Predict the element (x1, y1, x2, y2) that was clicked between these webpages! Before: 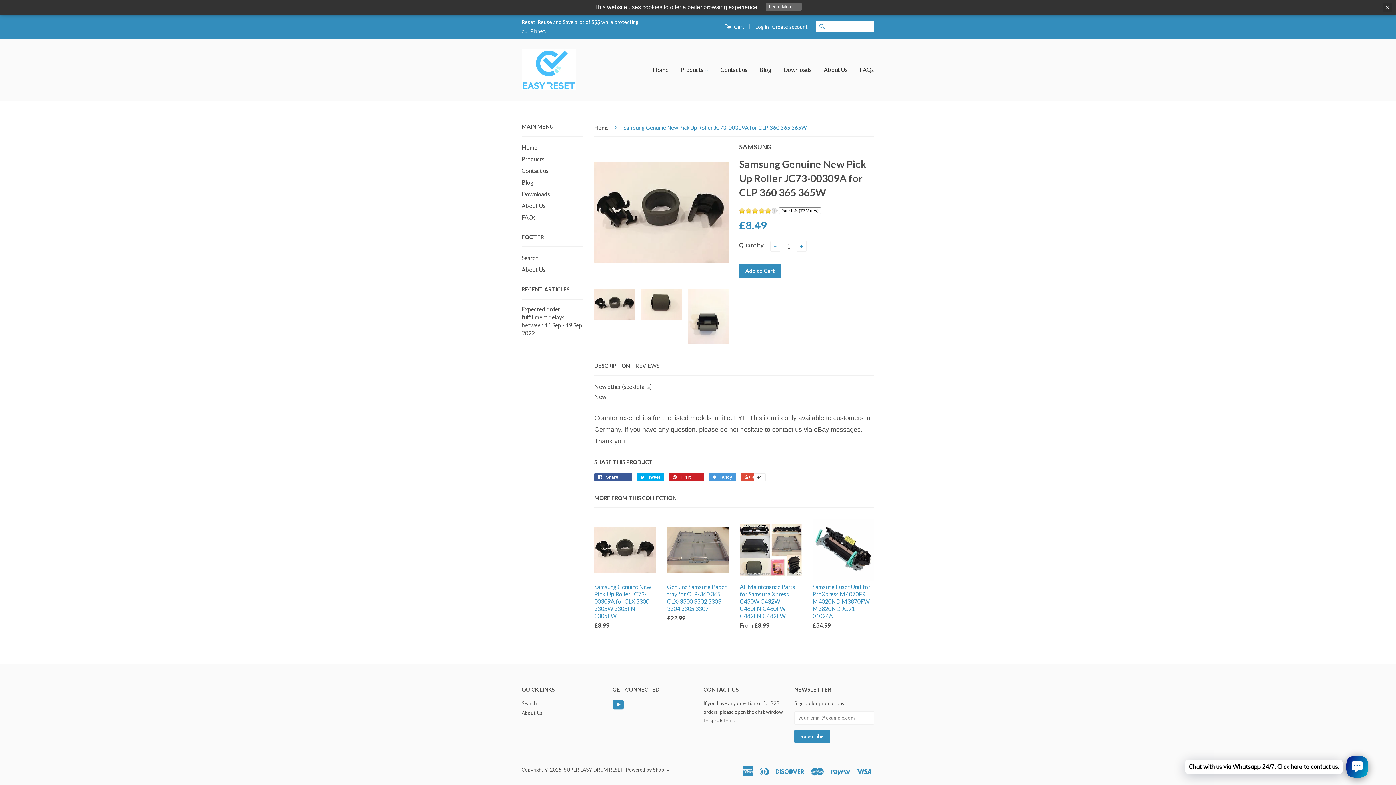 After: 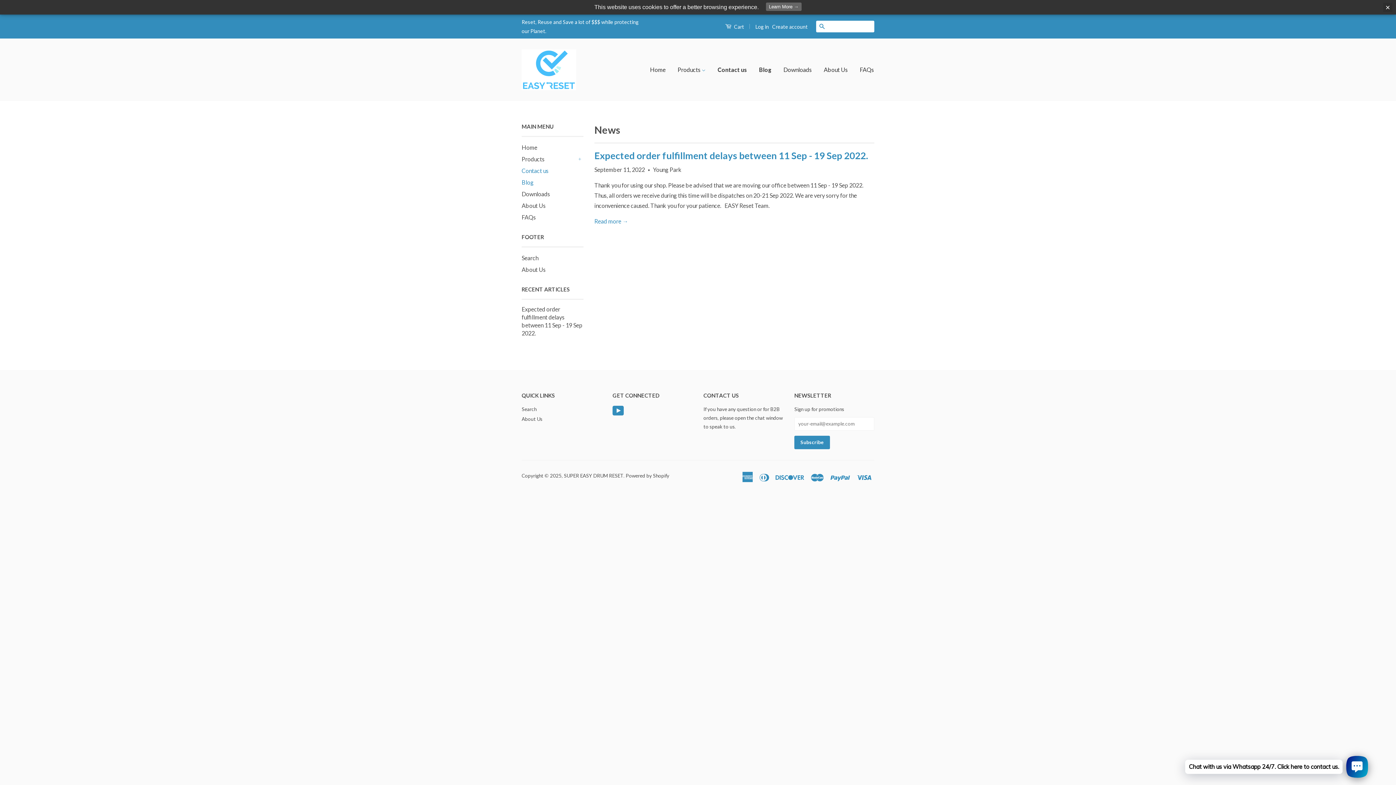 Action: label: Contact us bbox: (521, 167, 548, 174)